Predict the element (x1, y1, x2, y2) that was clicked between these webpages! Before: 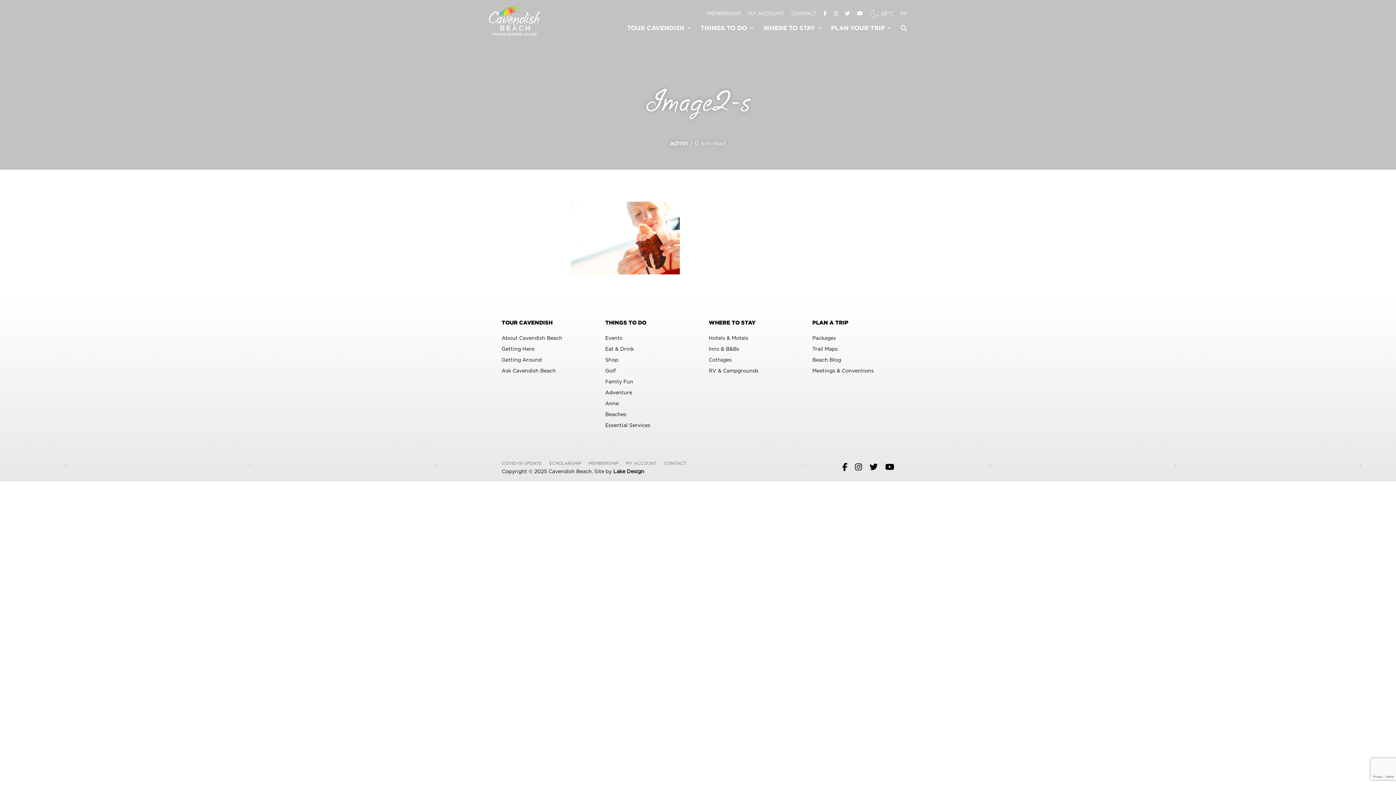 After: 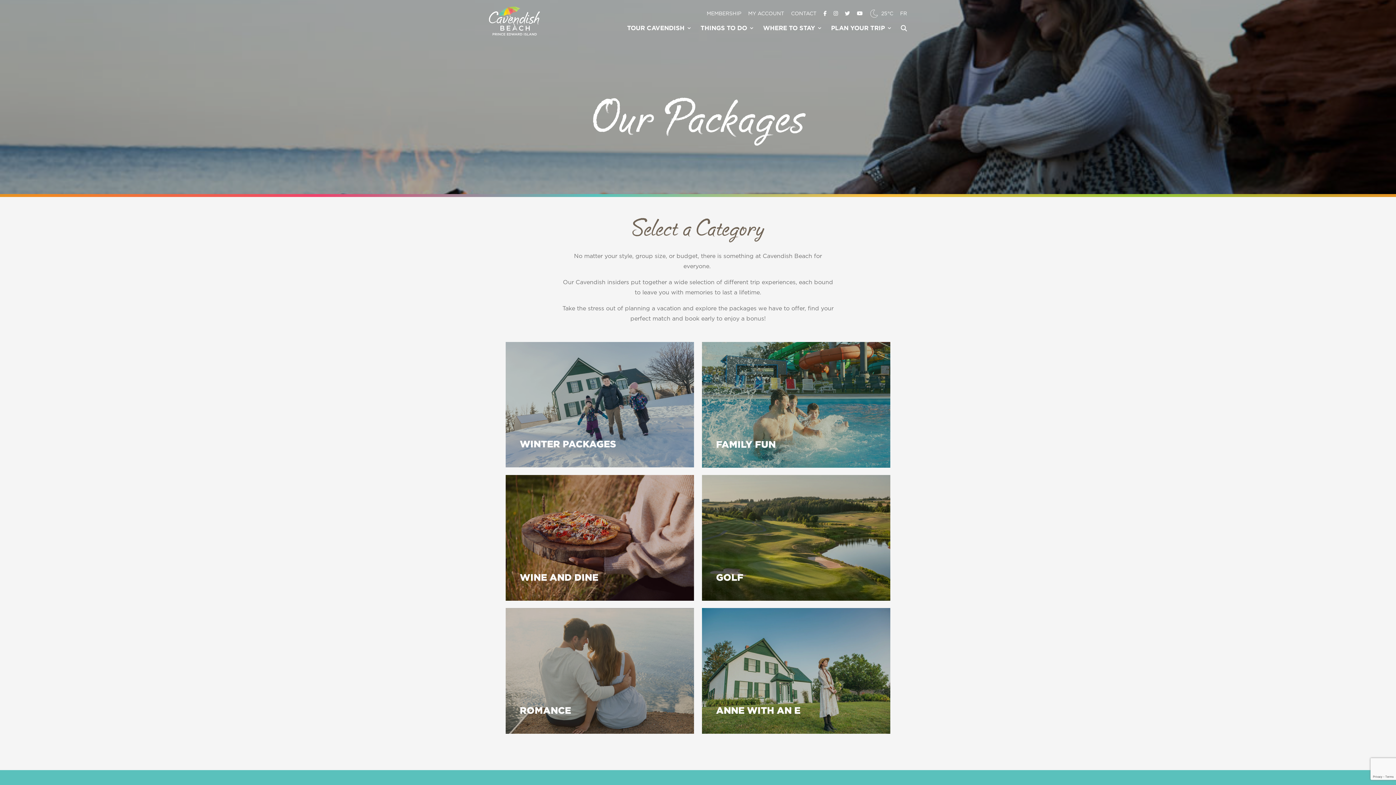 Action: label: Packages bbox: (812, 335, 836, 341)